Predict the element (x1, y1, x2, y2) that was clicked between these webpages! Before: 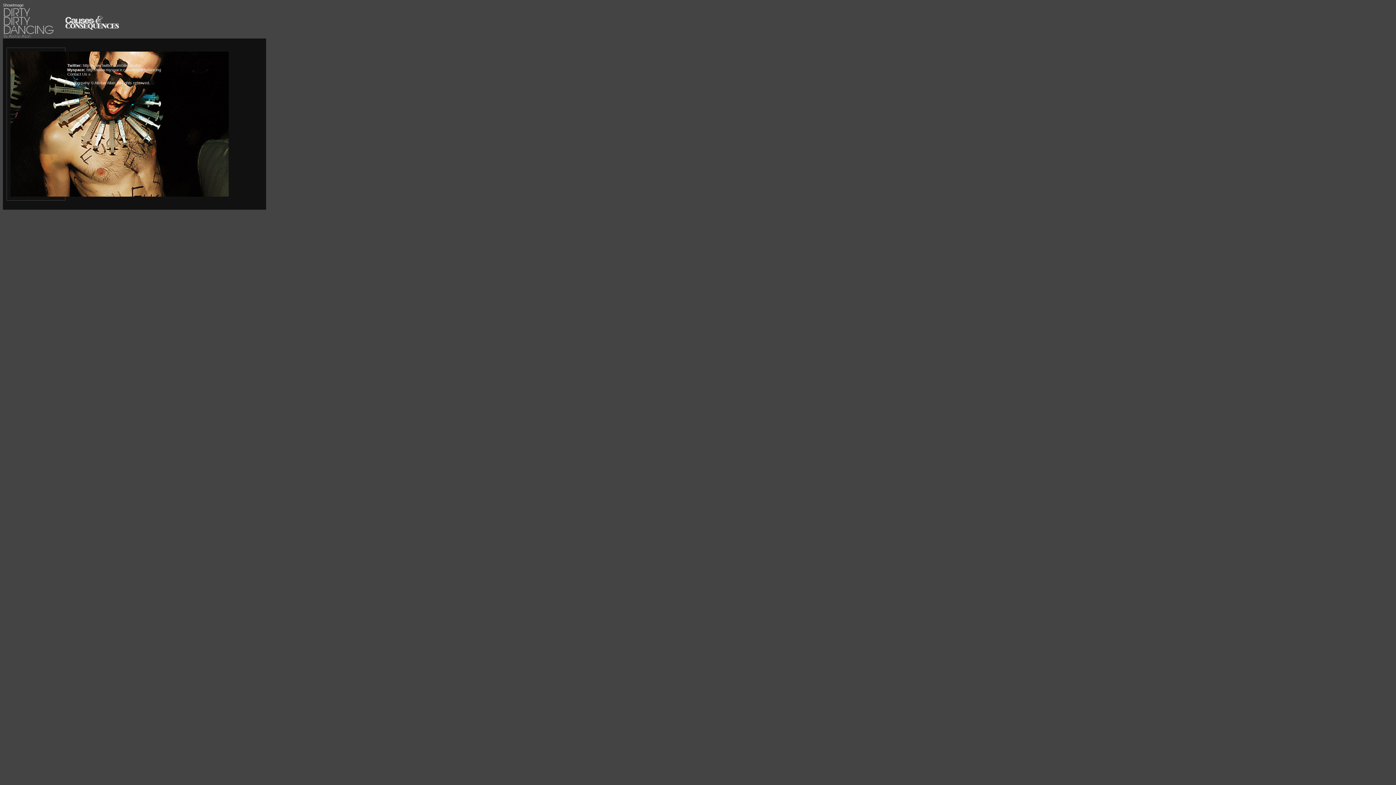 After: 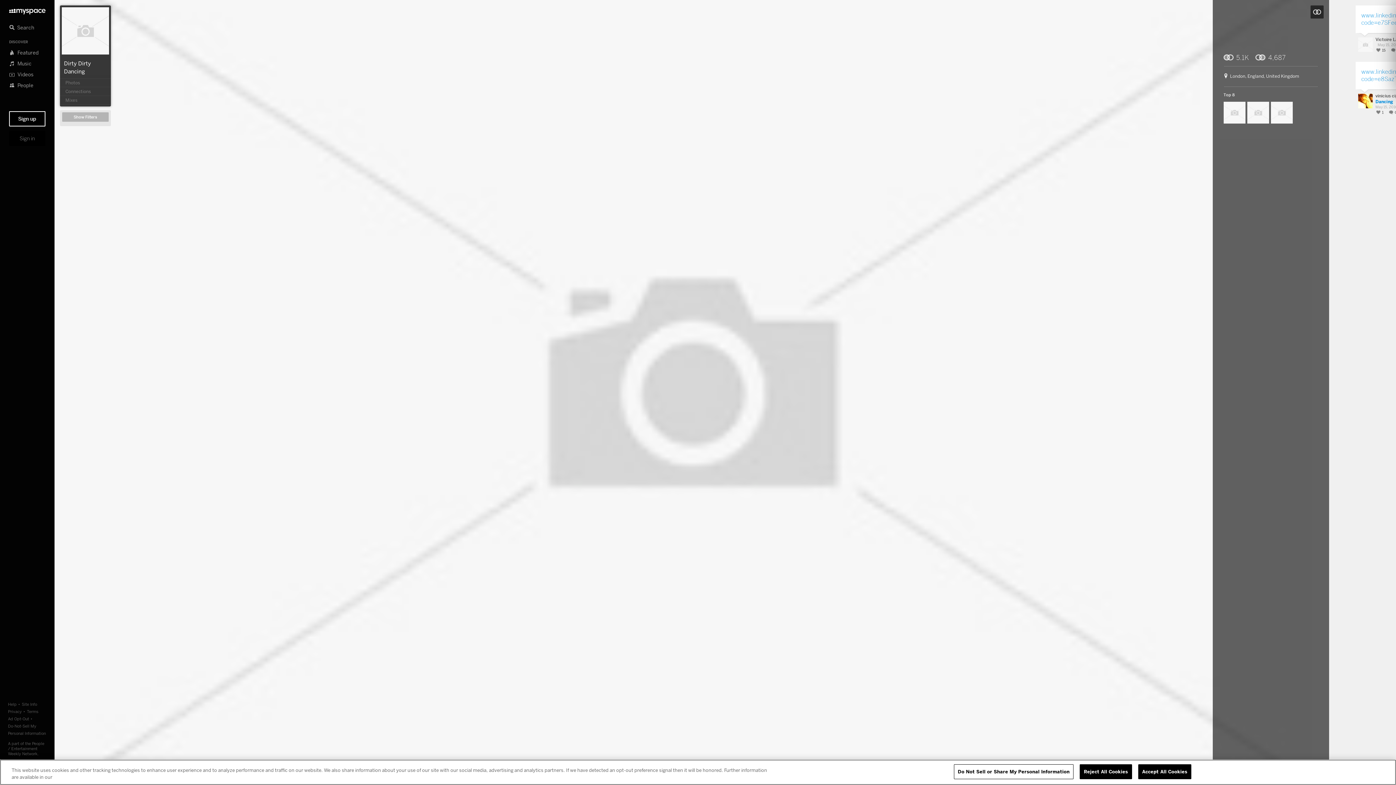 Action: bbox: (86, 67, 161, 72) label: http://www.myspace.com/dirtydirtydancing